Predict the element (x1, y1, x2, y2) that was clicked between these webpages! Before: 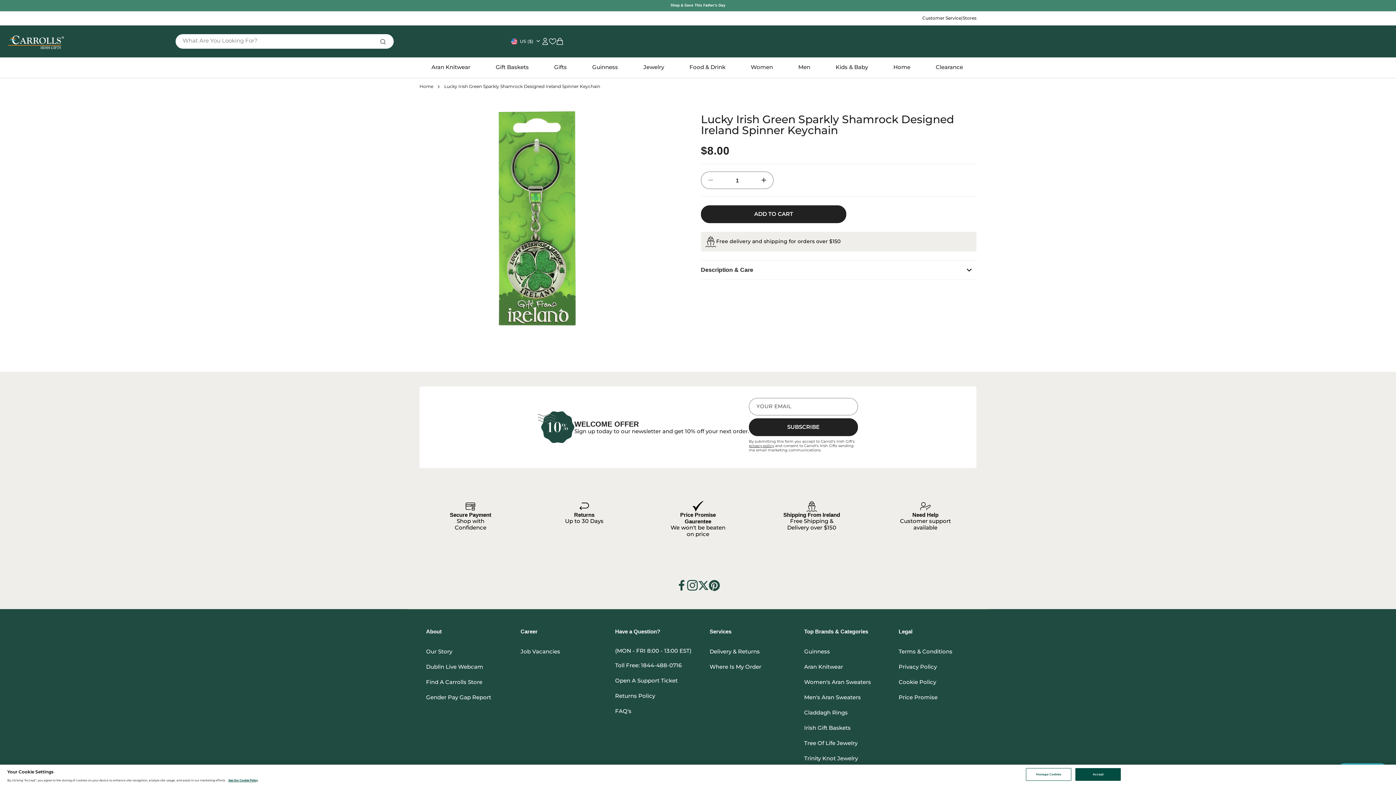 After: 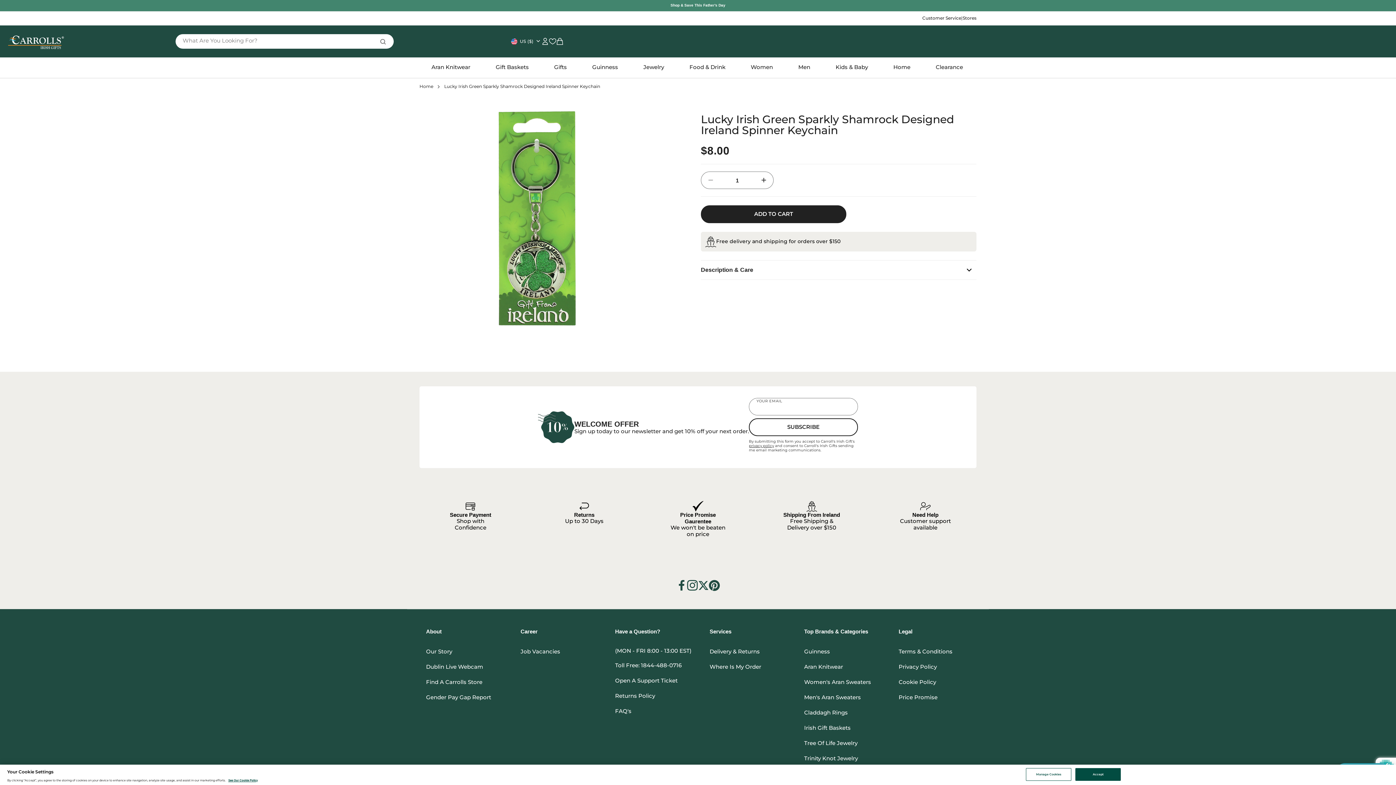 Action: label: Subscribe bbox: (749, 418, 858, 436)